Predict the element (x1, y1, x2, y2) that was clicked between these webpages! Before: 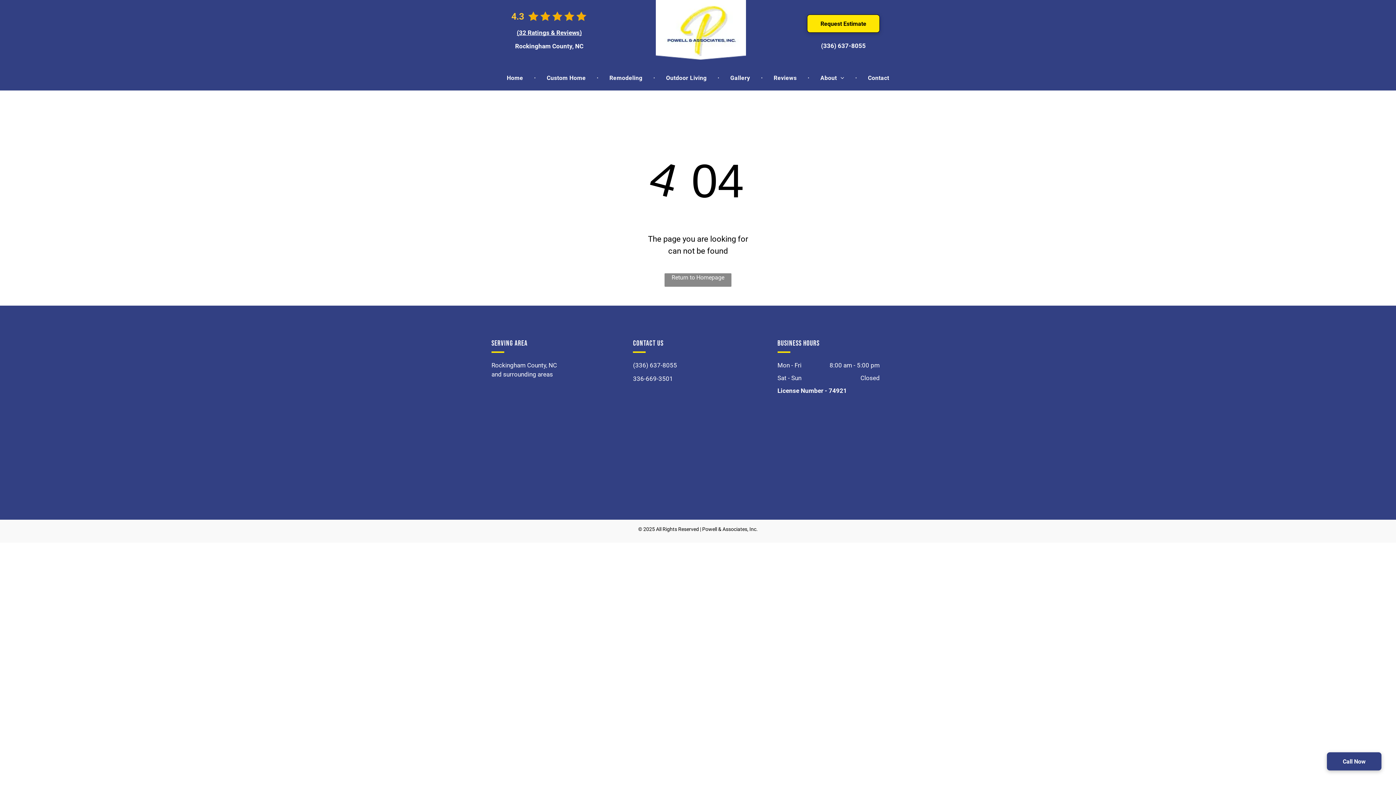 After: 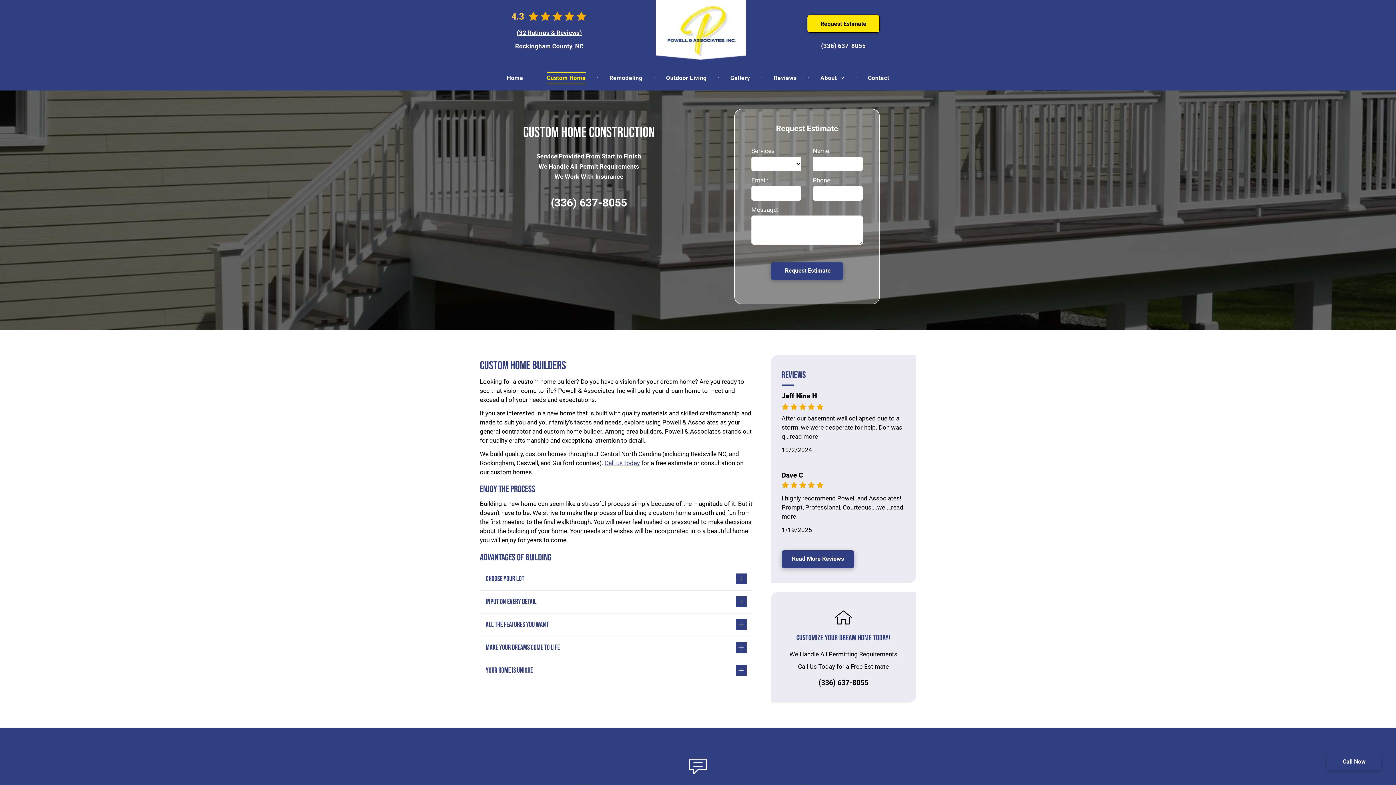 Action: bbox: (536, 72, 596, 84) label: Custom Home